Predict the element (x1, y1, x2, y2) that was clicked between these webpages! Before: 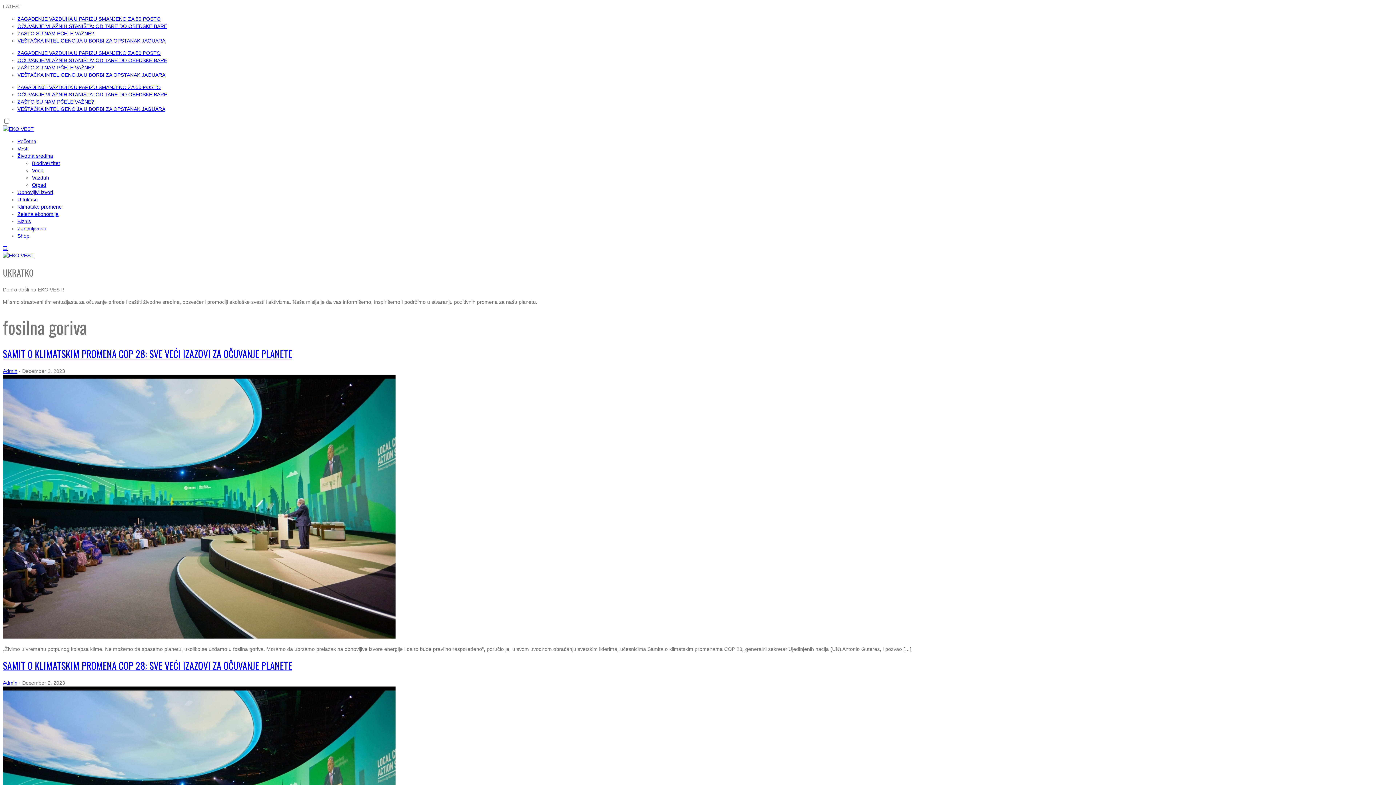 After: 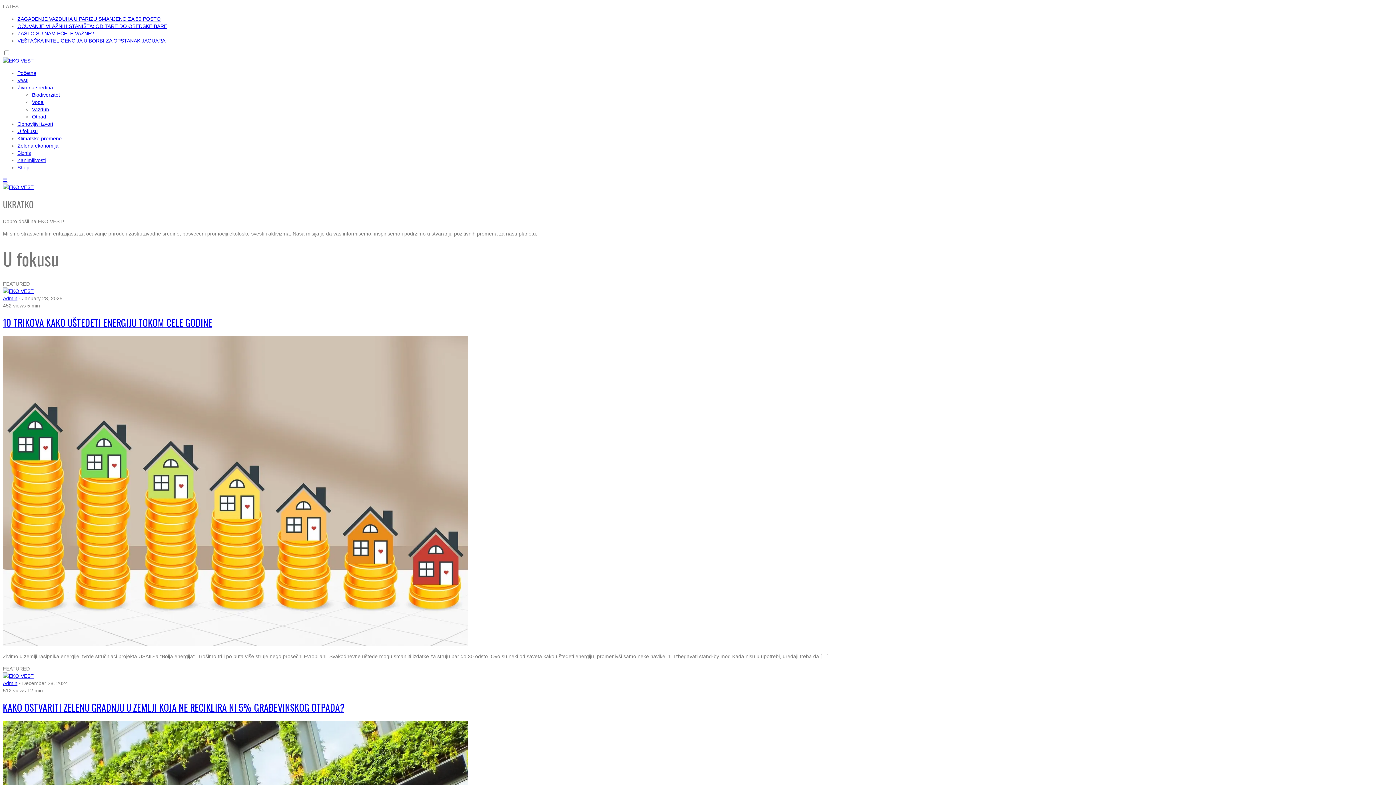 Action: label: U fokusu bbox: (17, 196, 37, 202)